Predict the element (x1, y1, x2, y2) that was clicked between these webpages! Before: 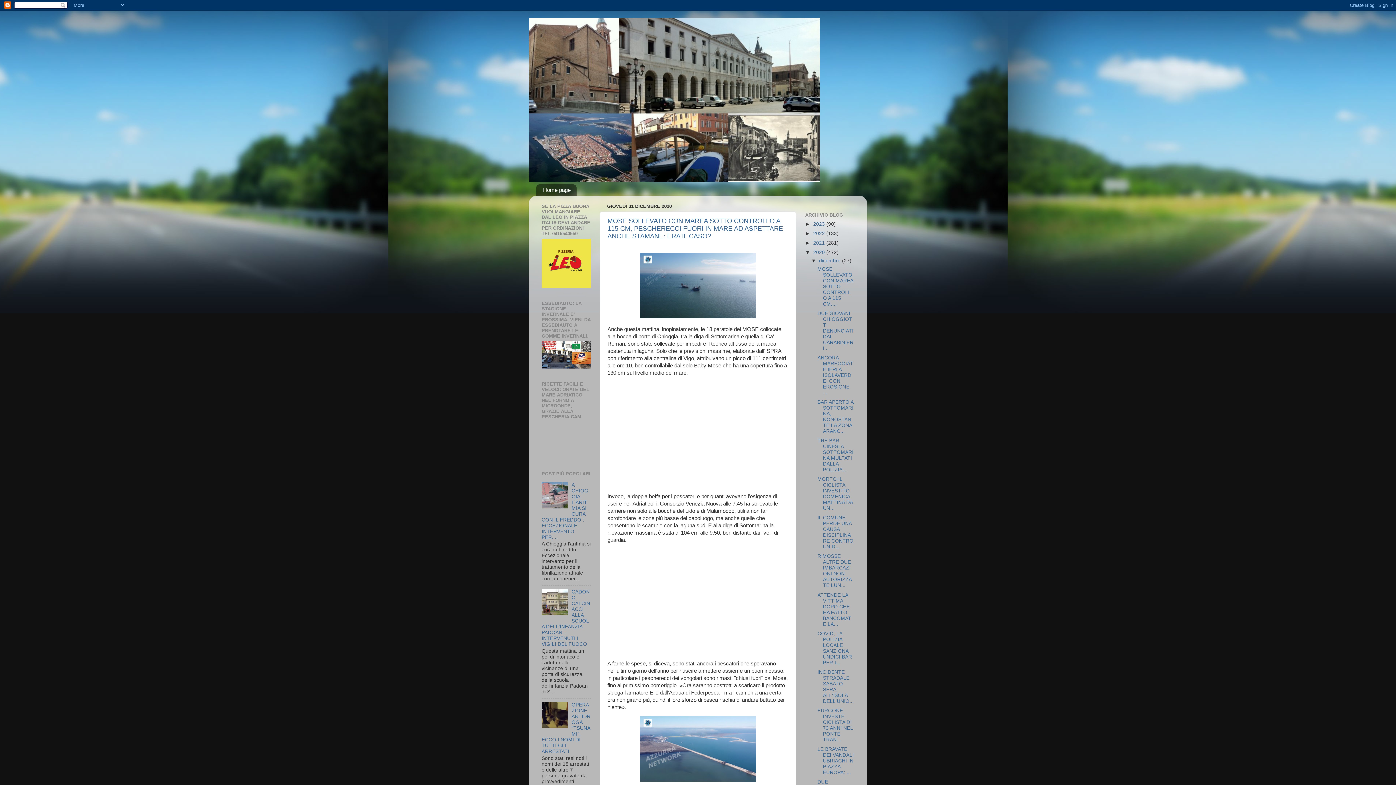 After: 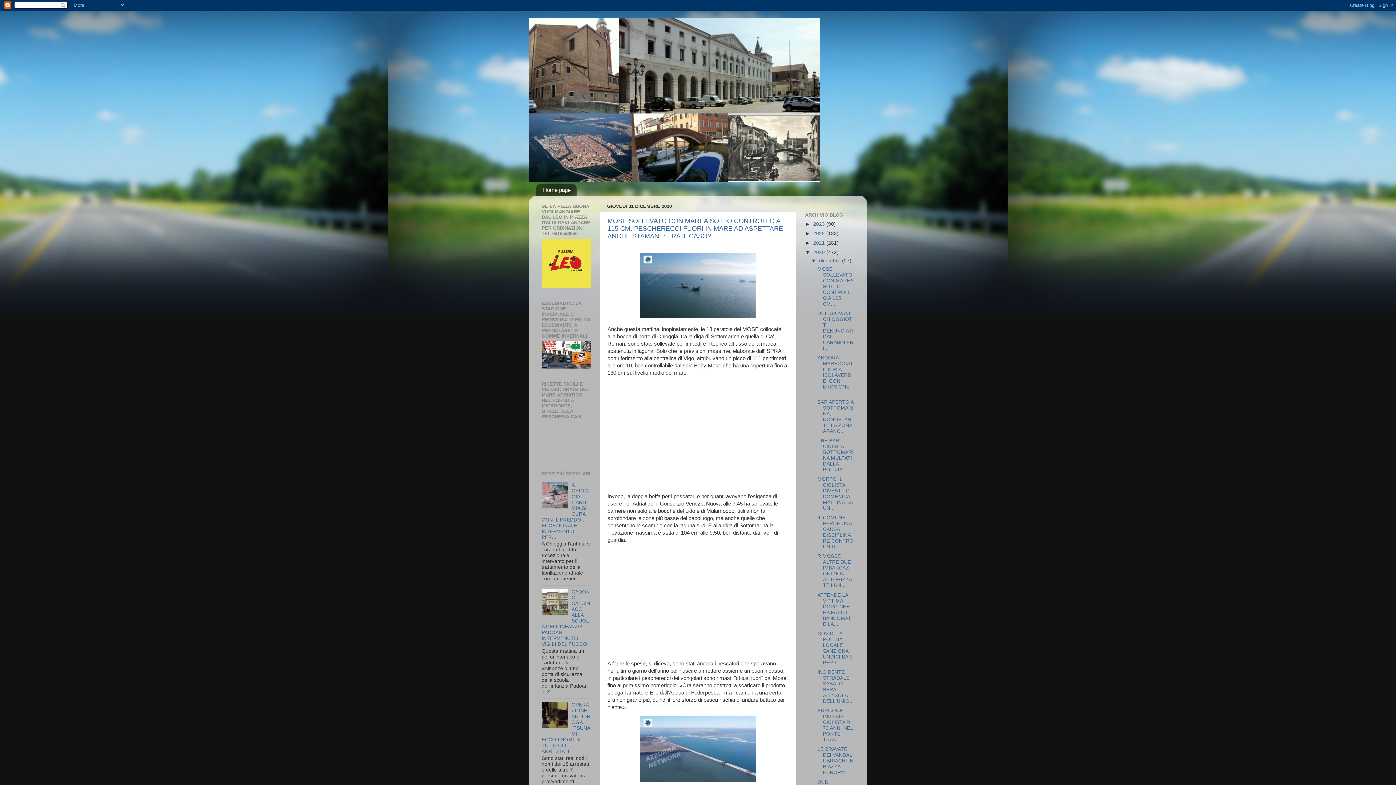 Action: bbox: (541, 504, 569, 509)